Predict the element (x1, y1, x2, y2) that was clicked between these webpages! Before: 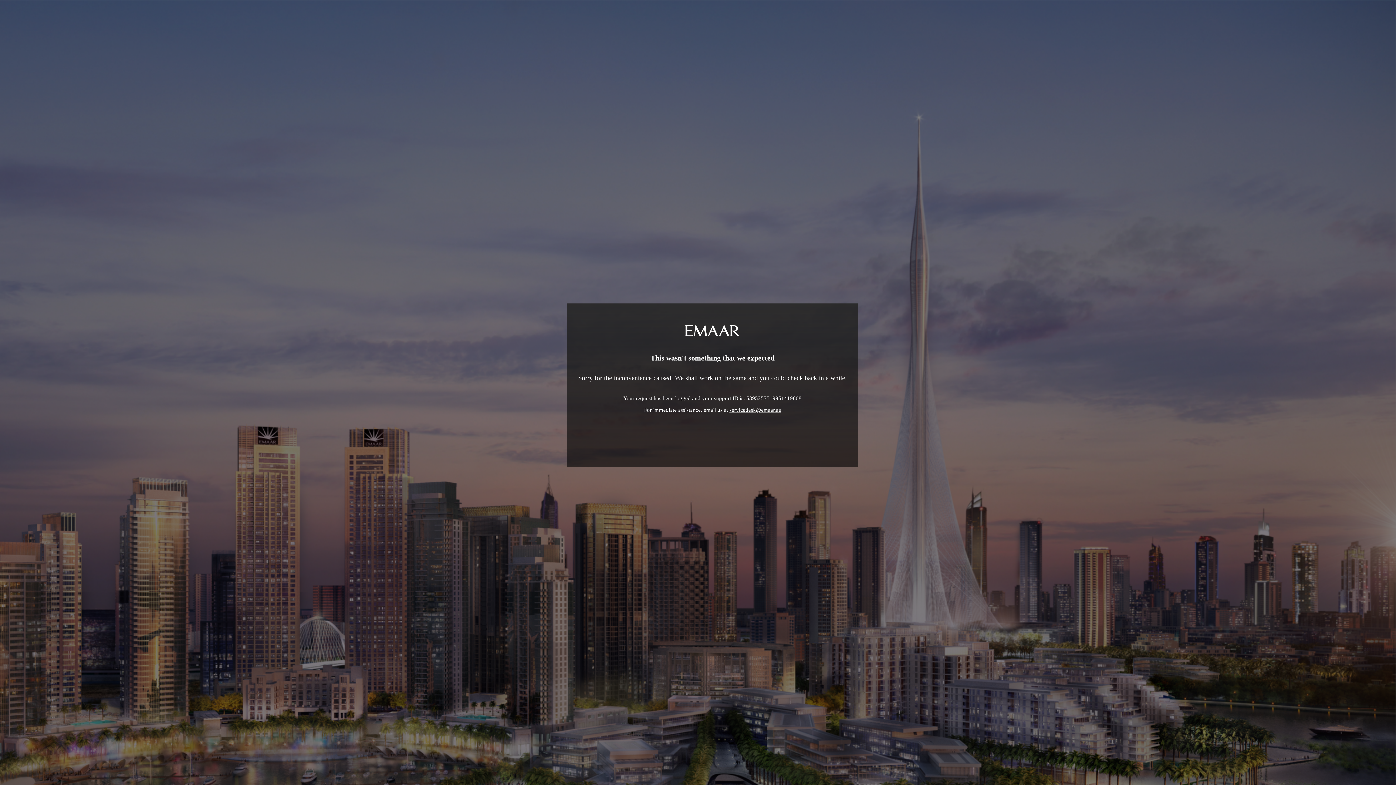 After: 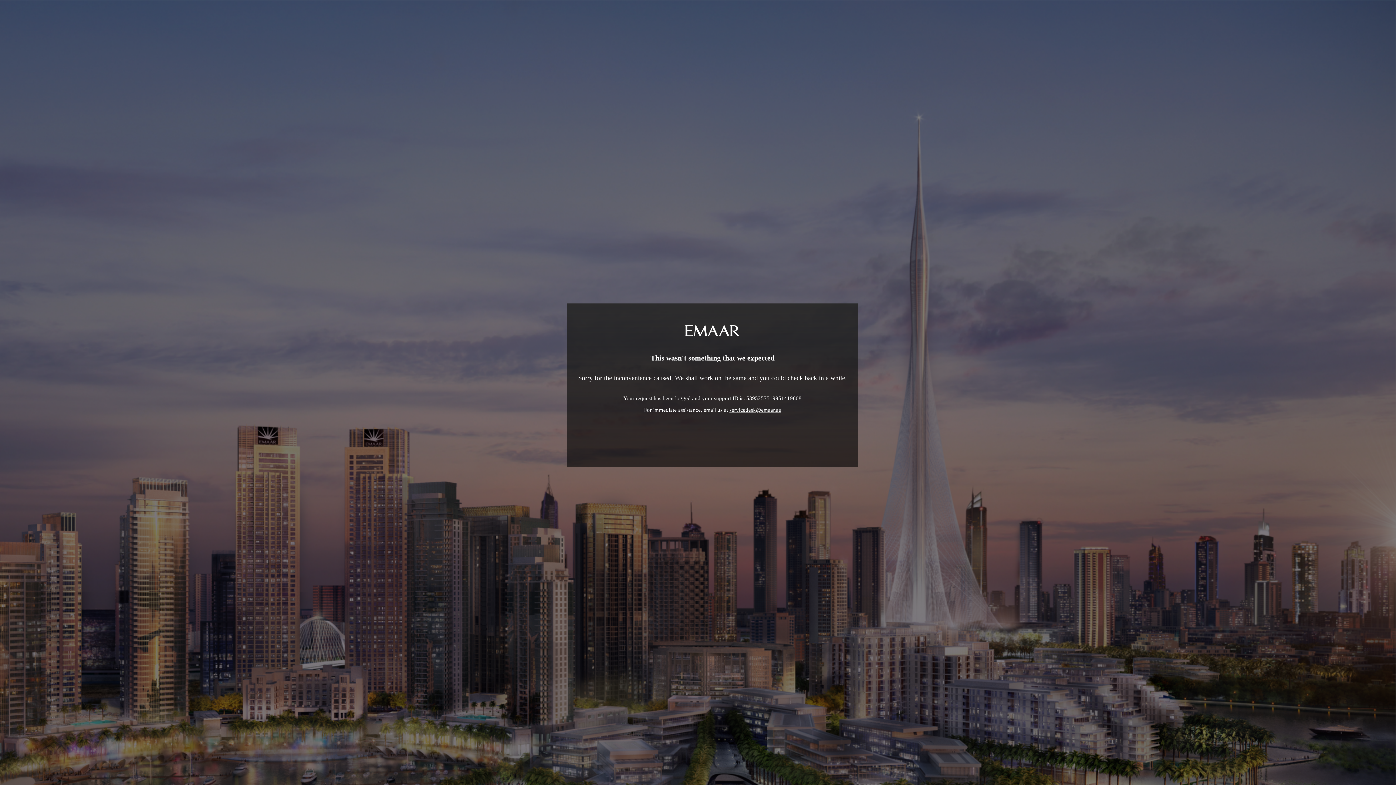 Action: bbox: (729, 407, 781, 413) label: servicedesk@emaar.ae